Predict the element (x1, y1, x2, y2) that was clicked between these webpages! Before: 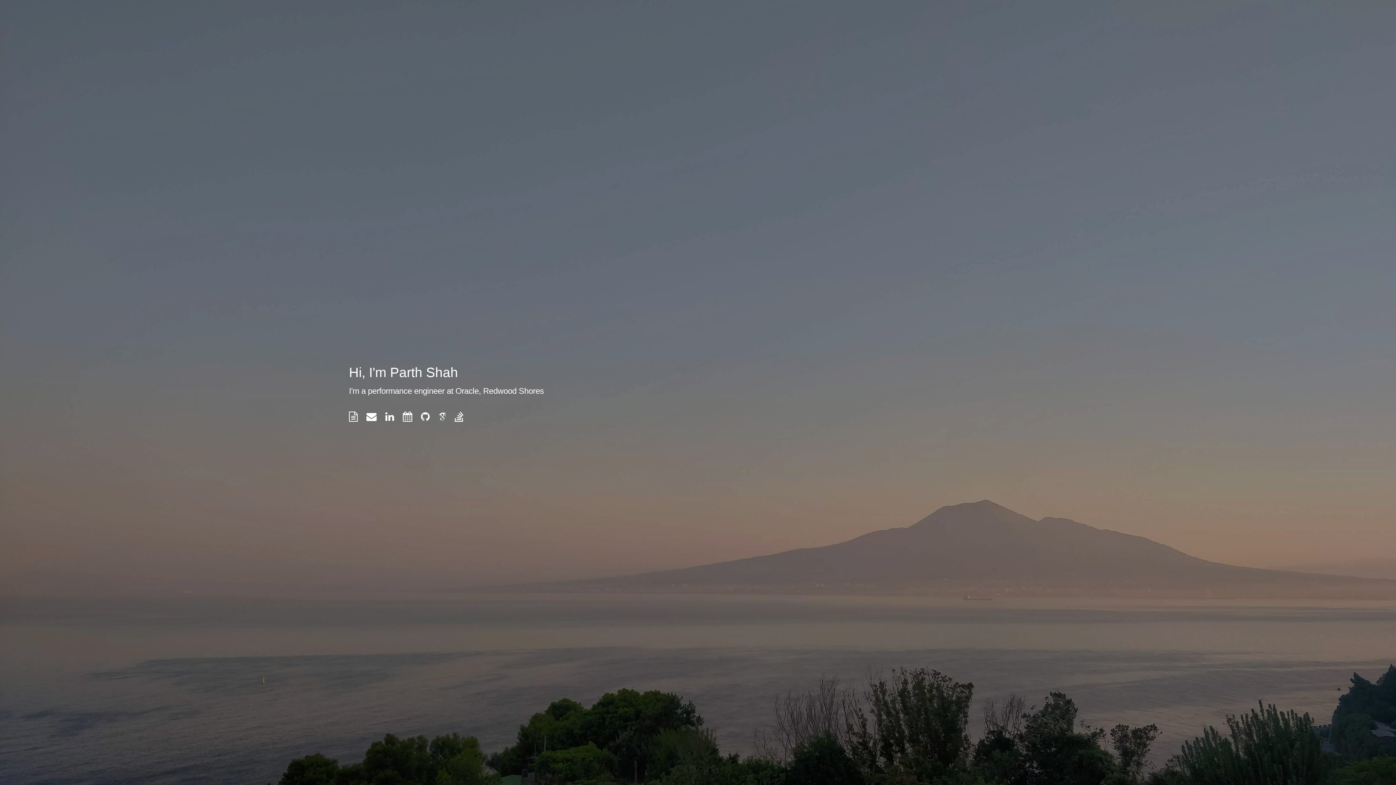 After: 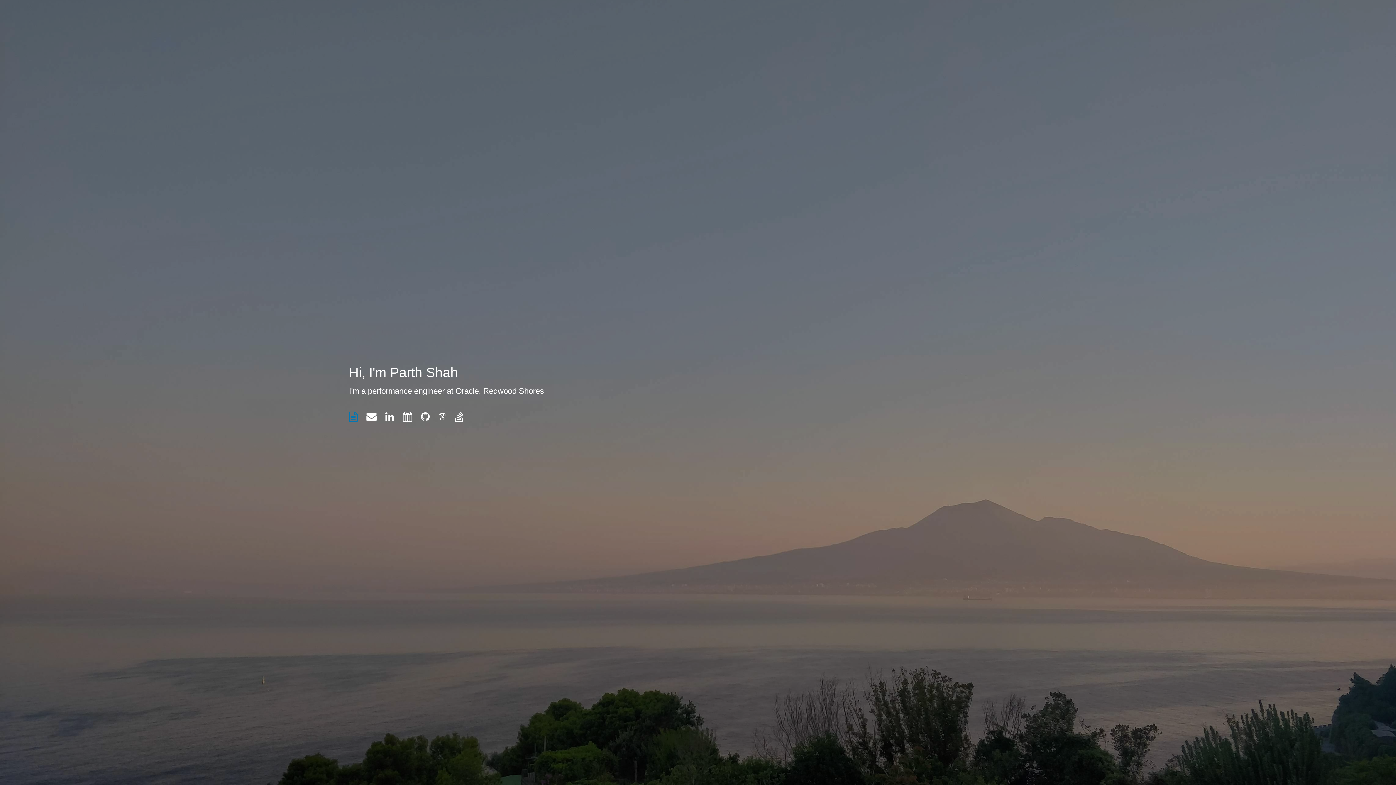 Action: bbox: (349, 415, 365, 421)